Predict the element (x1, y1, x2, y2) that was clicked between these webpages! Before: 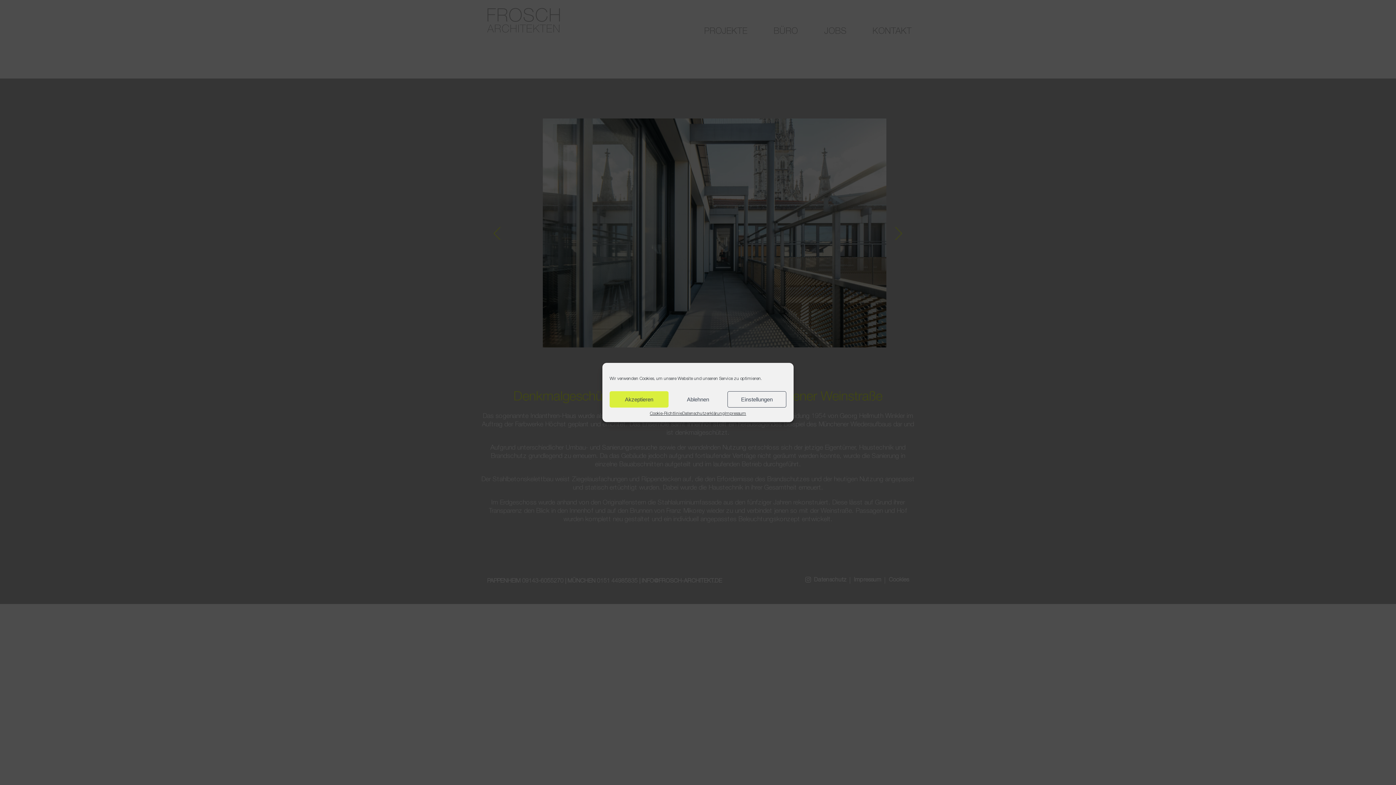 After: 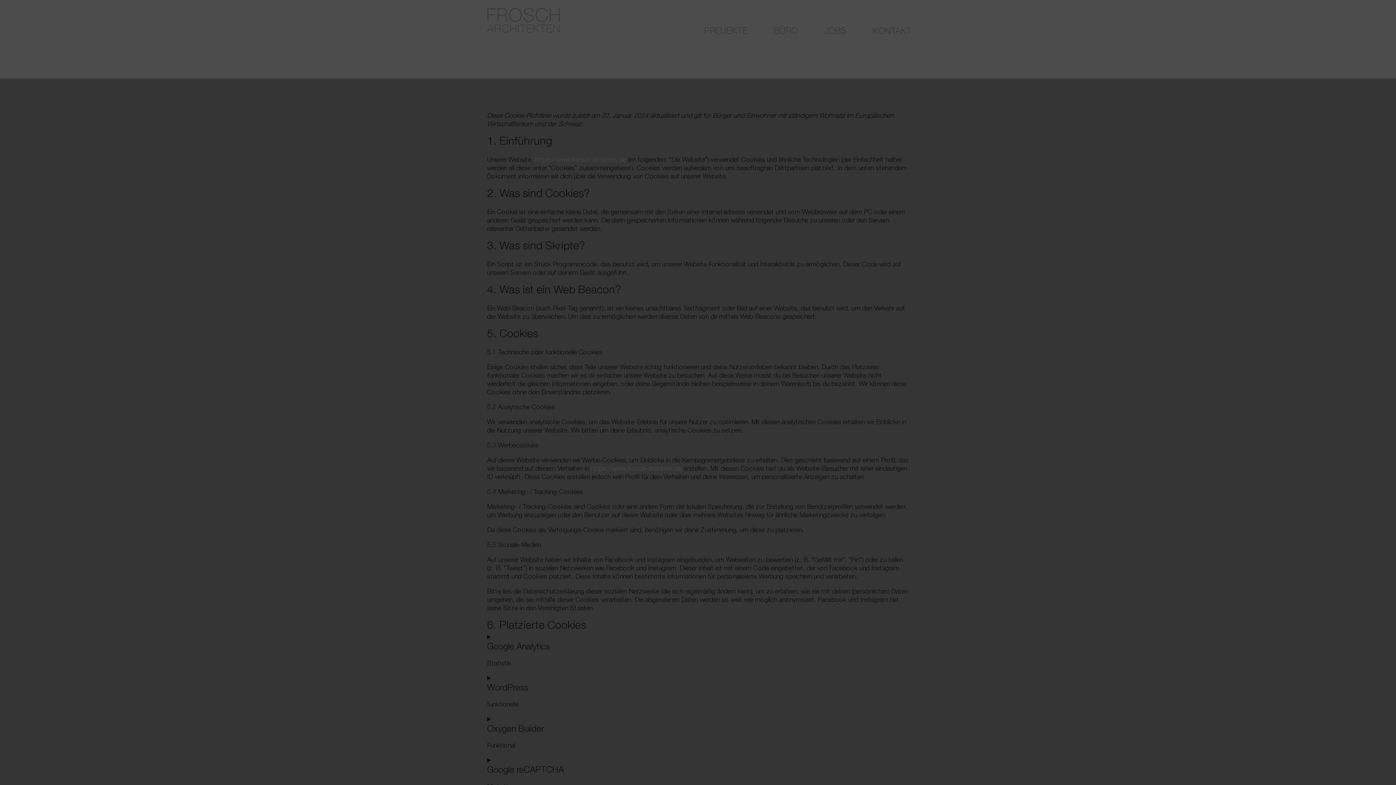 Action: label: Cookie-Richtlinie bbox: (649, 411, 682, 416)